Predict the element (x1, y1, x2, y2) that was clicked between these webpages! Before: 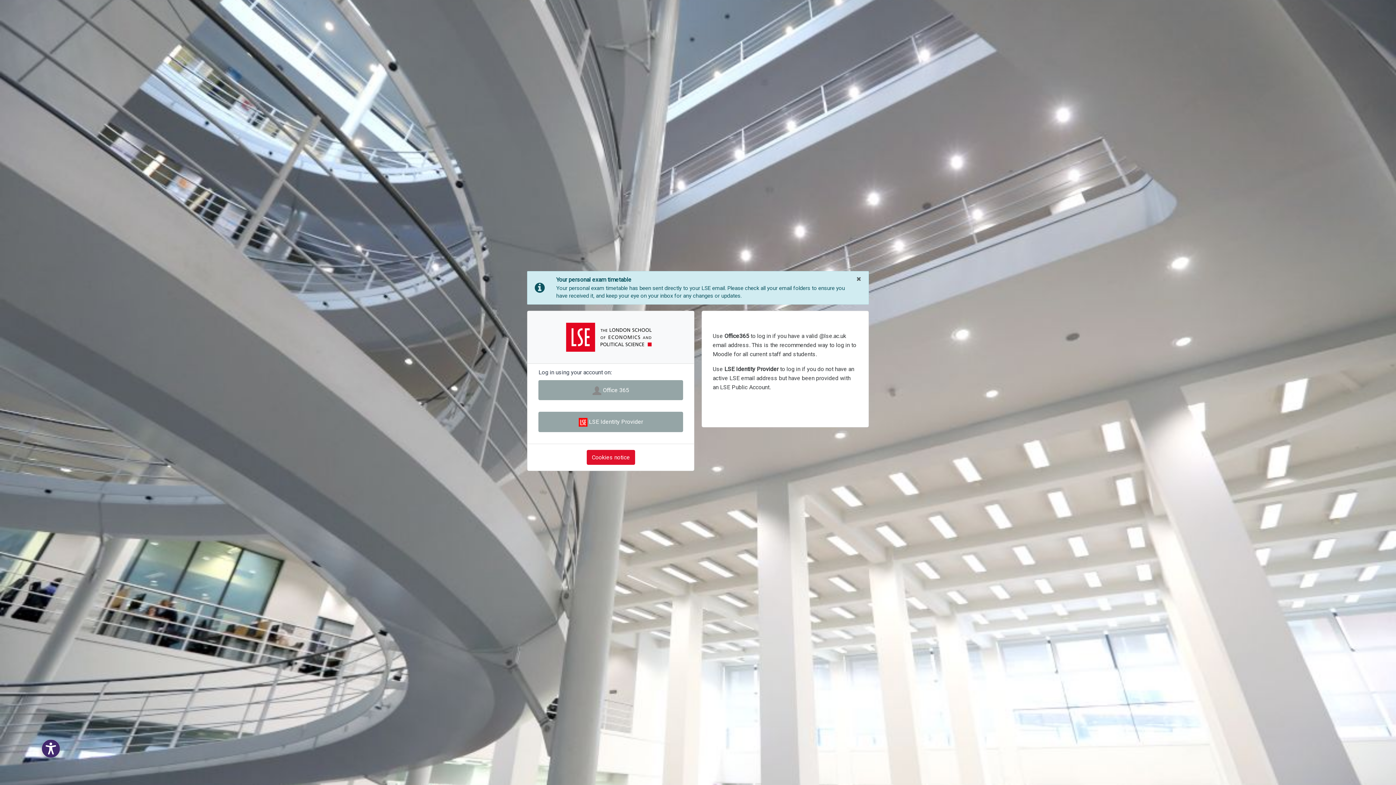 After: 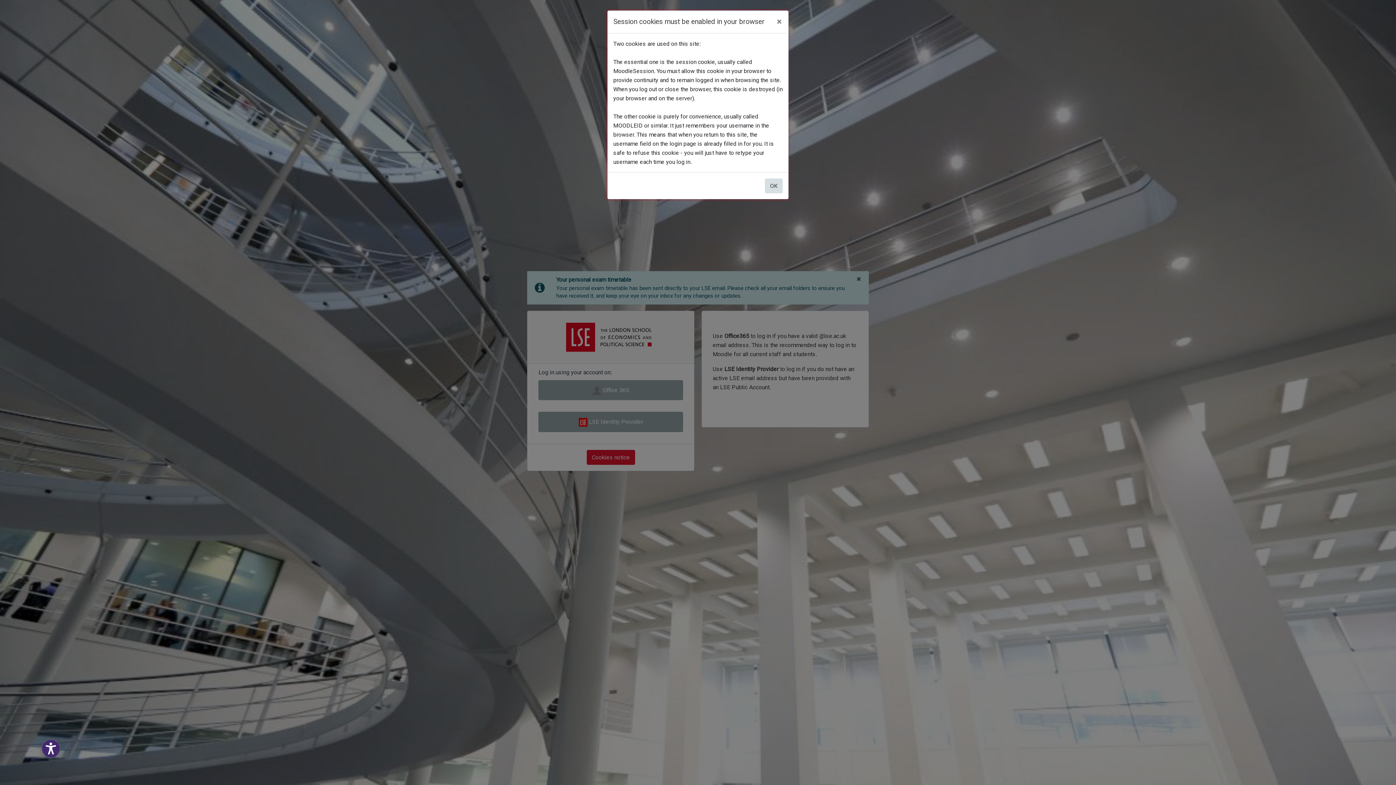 Action: label: Cookies notice bbox: (586, 450, 635, 464)